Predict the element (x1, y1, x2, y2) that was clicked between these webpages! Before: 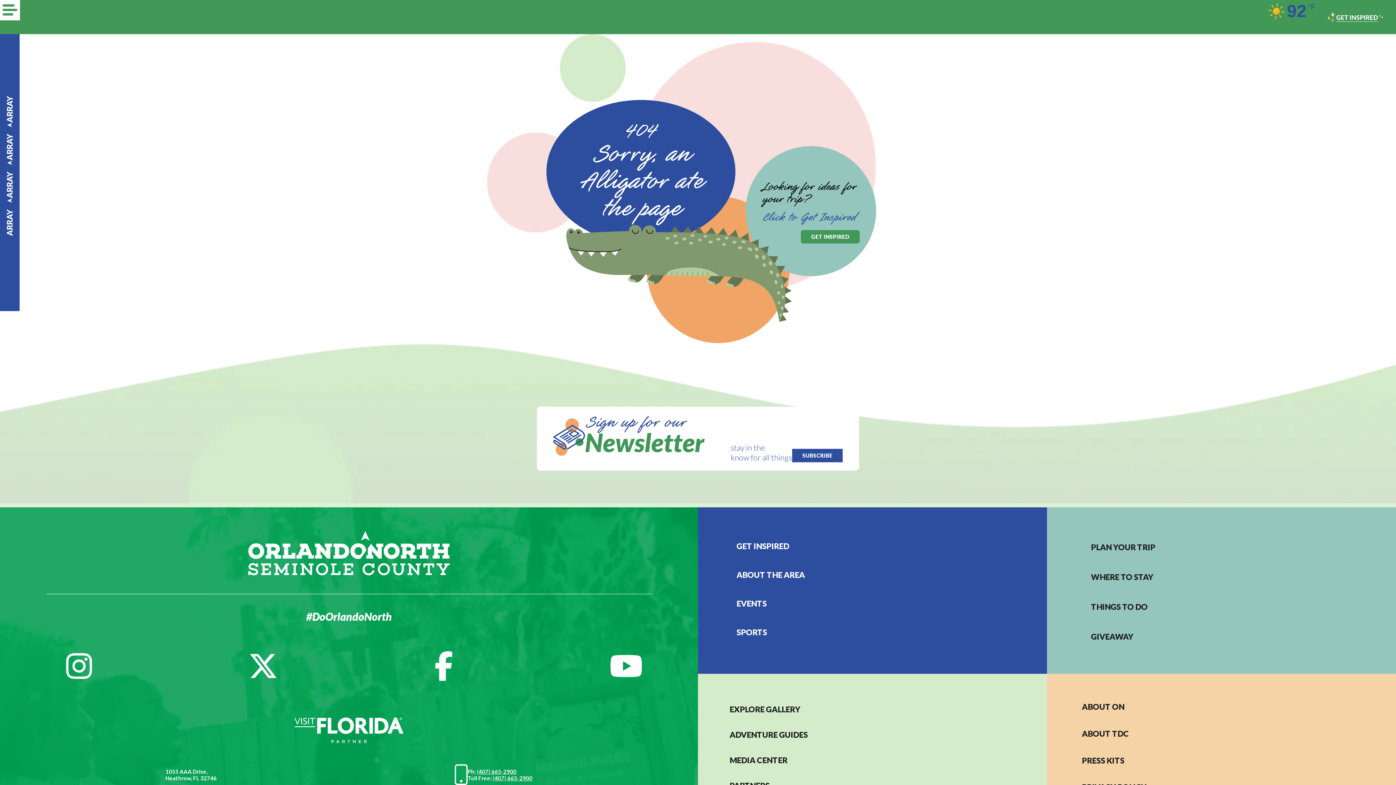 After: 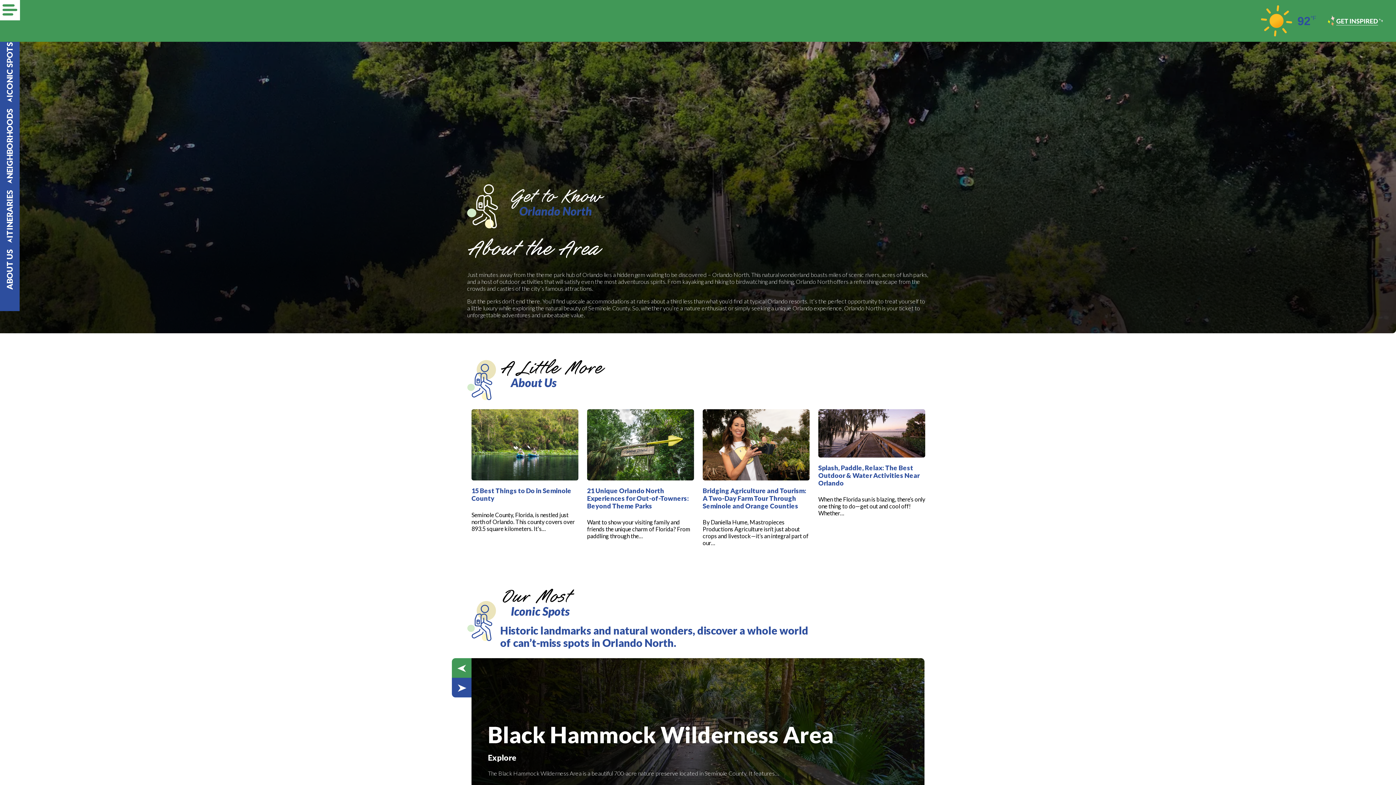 Action: label: ABOUT THE AREA bbox: (736, 570, 1025, 579)